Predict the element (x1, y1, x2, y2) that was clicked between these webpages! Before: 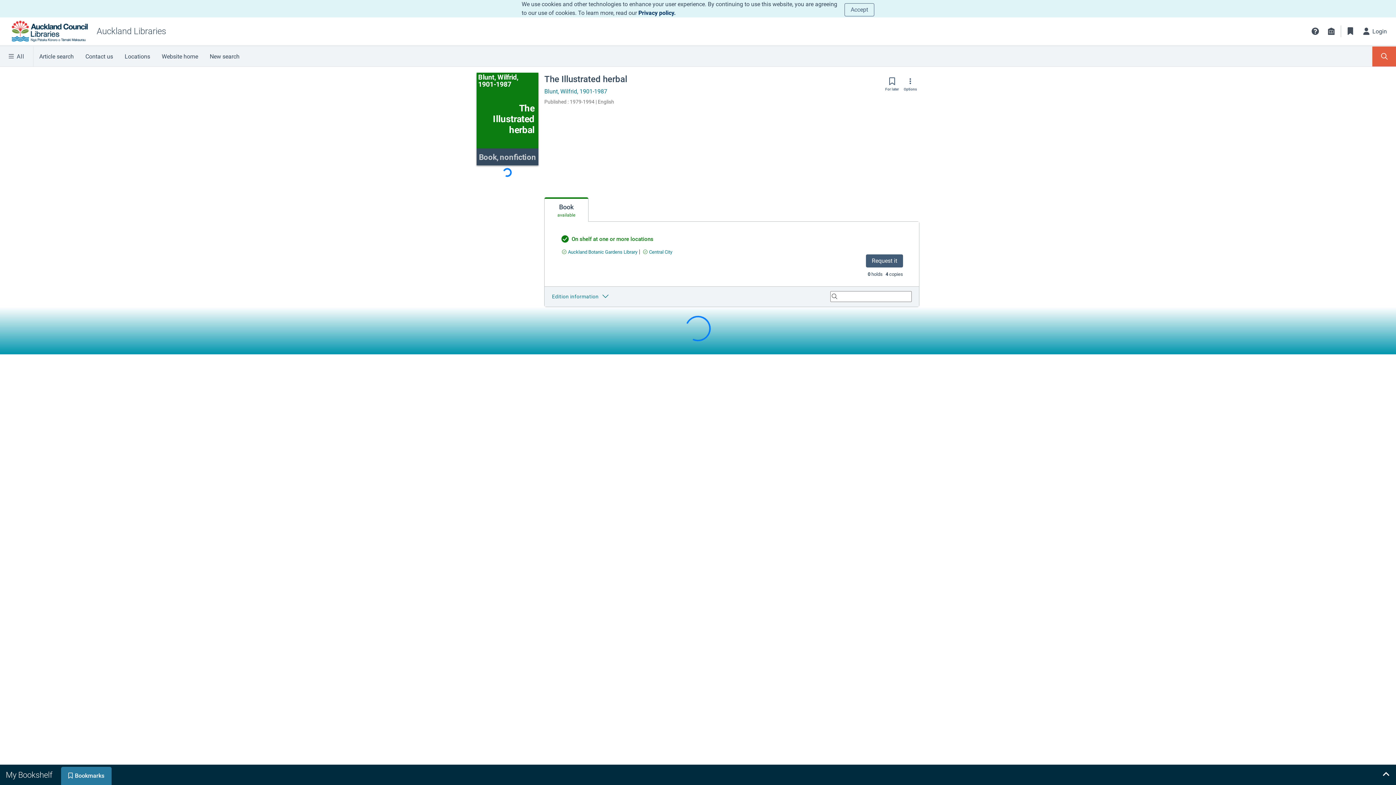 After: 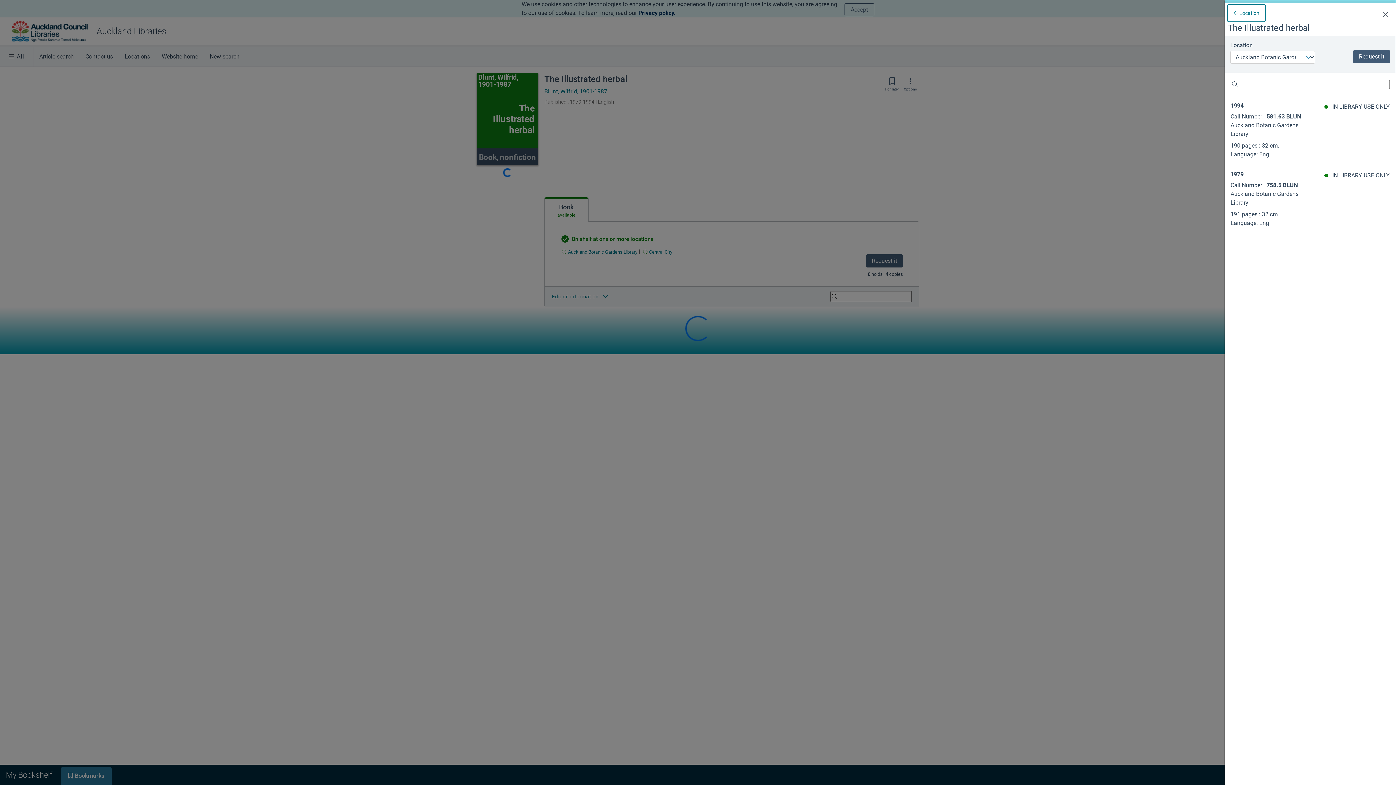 Action: bbox: (560, 165, 639, 173) label: Find an available copy of undefined inAuckland Botanic Gardens Library